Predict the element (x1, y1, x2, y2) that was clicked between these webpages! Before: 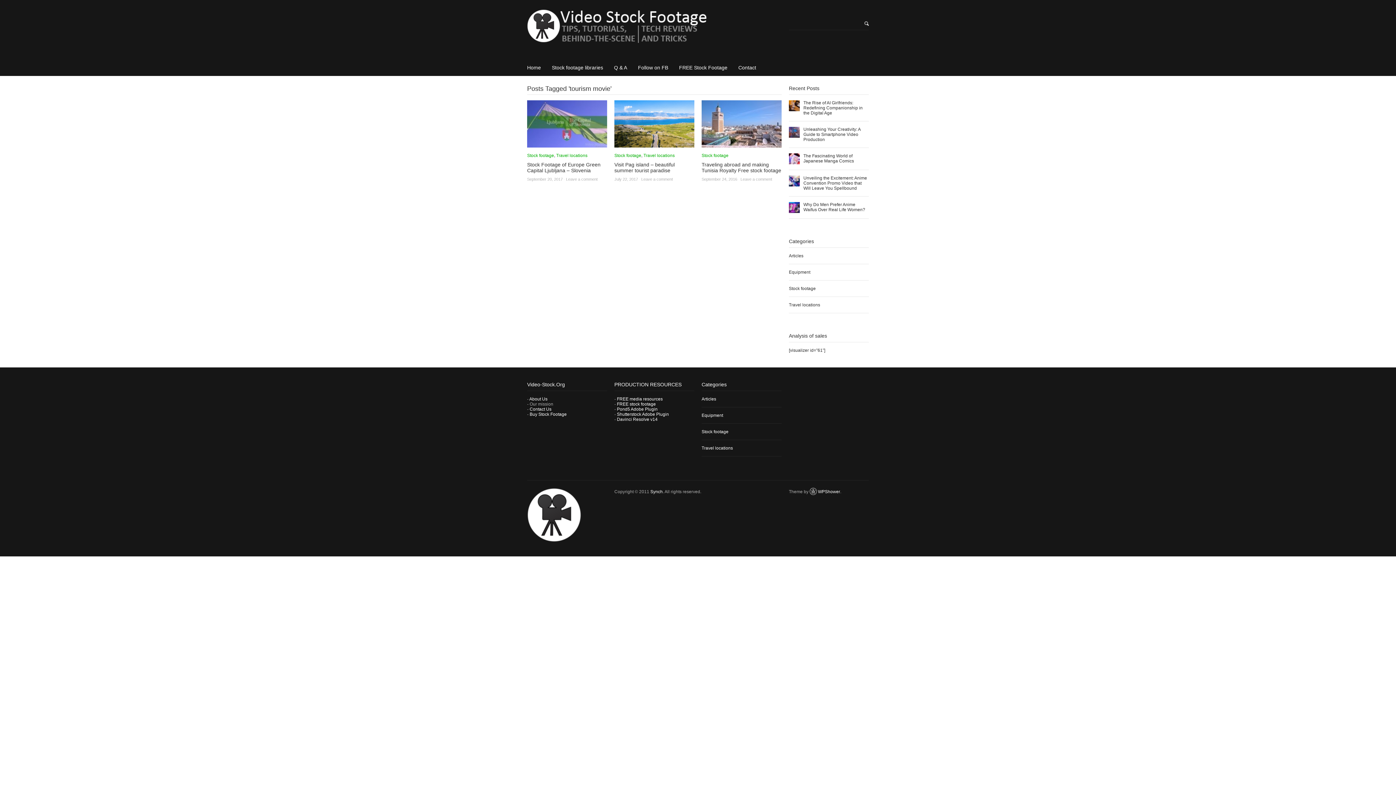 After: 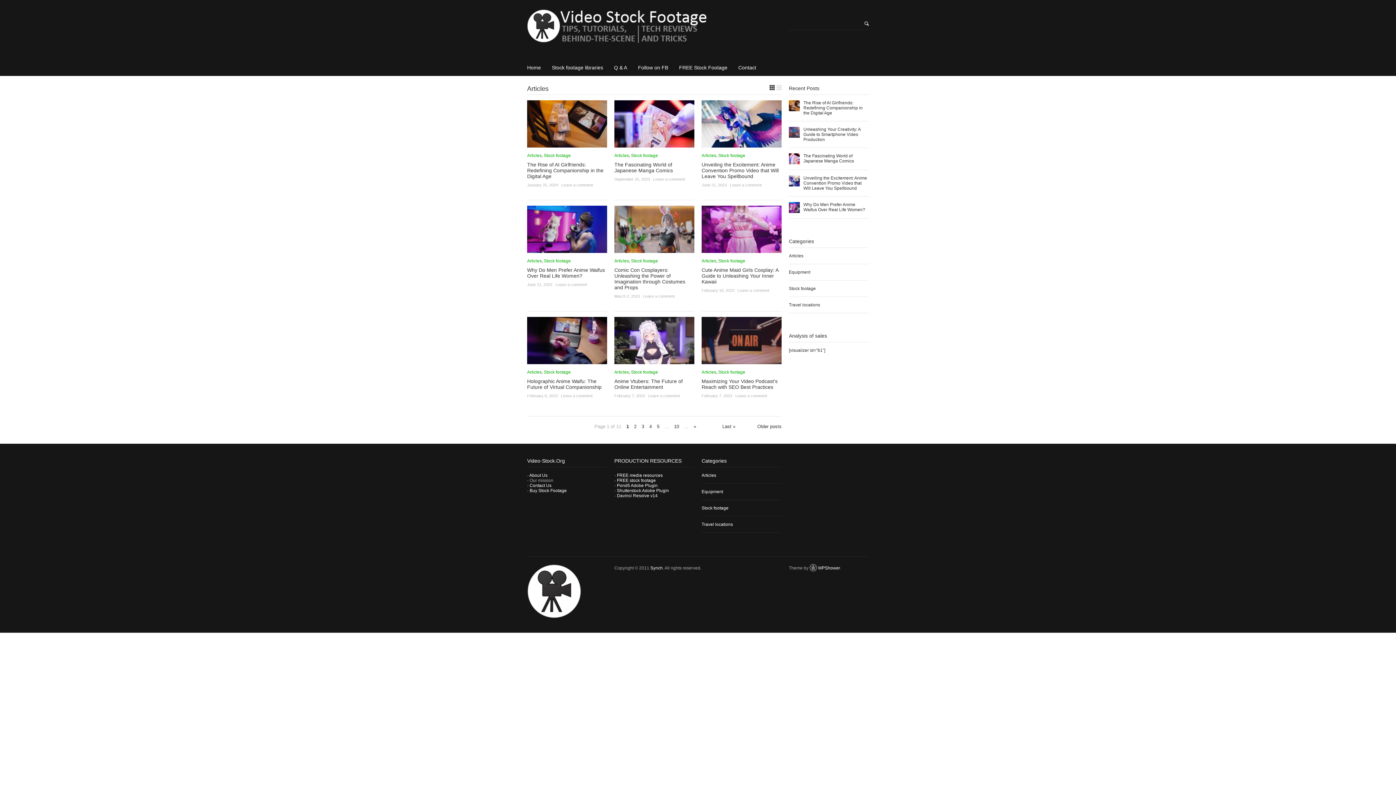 Action: bbox: (789, 253, 803, 258) label: Articles